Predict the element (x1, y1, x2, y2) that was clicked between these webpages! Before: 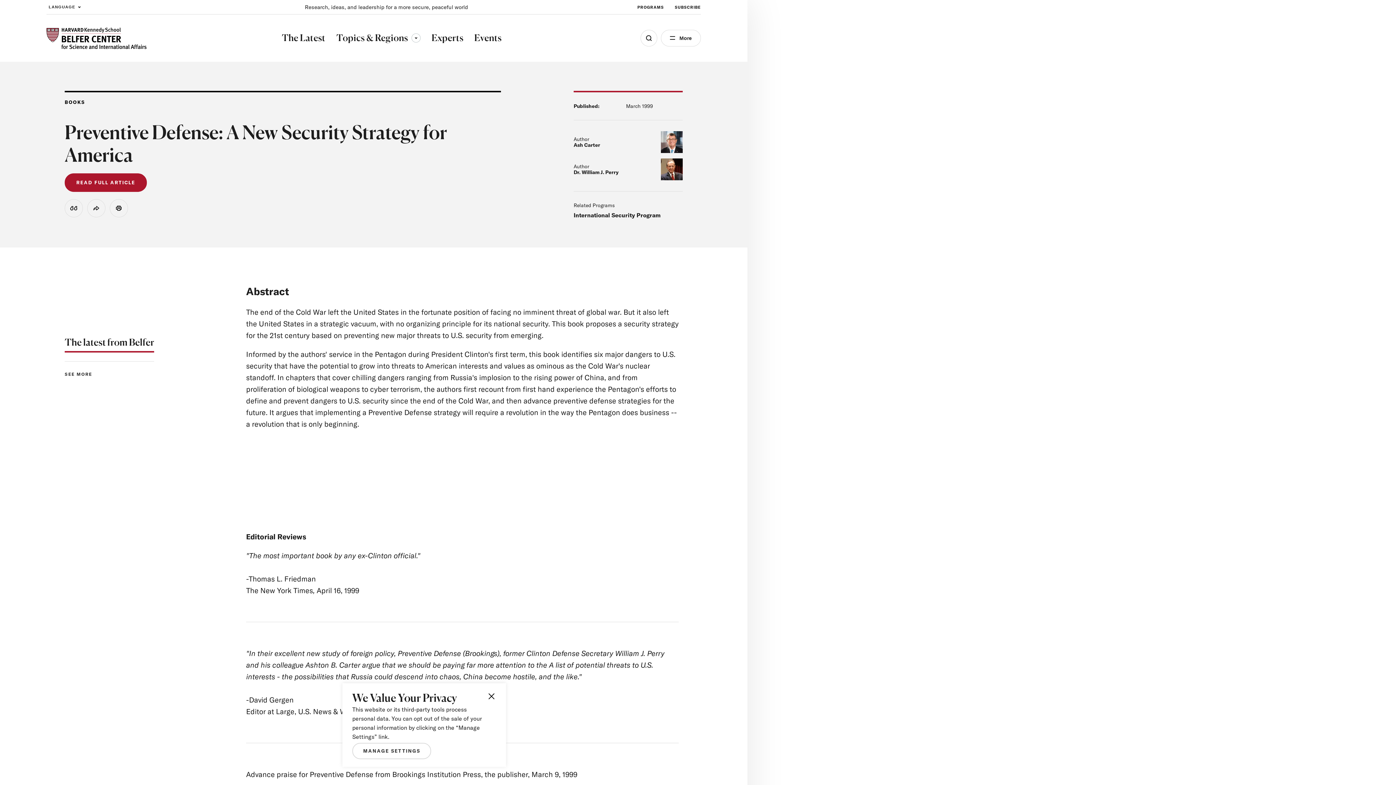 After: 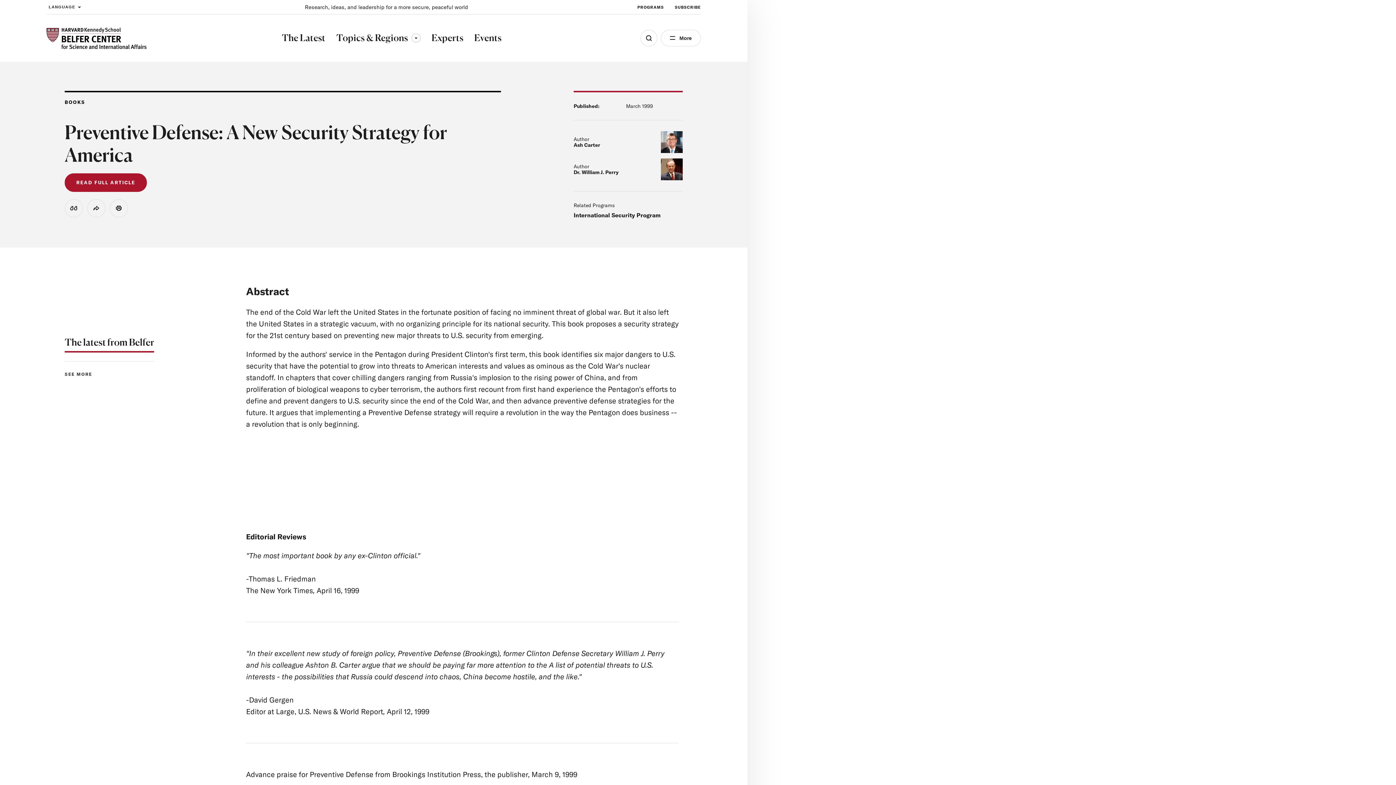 Action: bbox: (488, 692, 497, 701) label: Close